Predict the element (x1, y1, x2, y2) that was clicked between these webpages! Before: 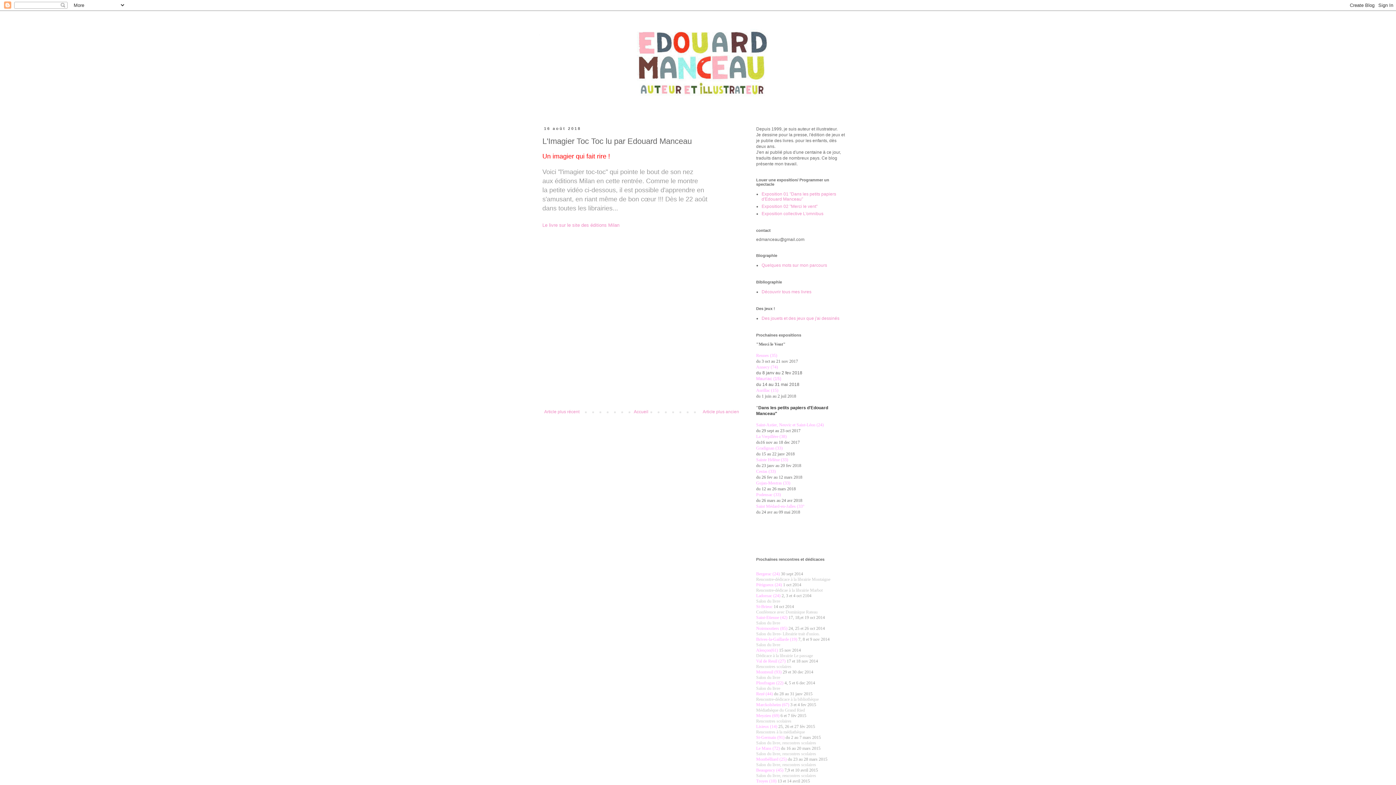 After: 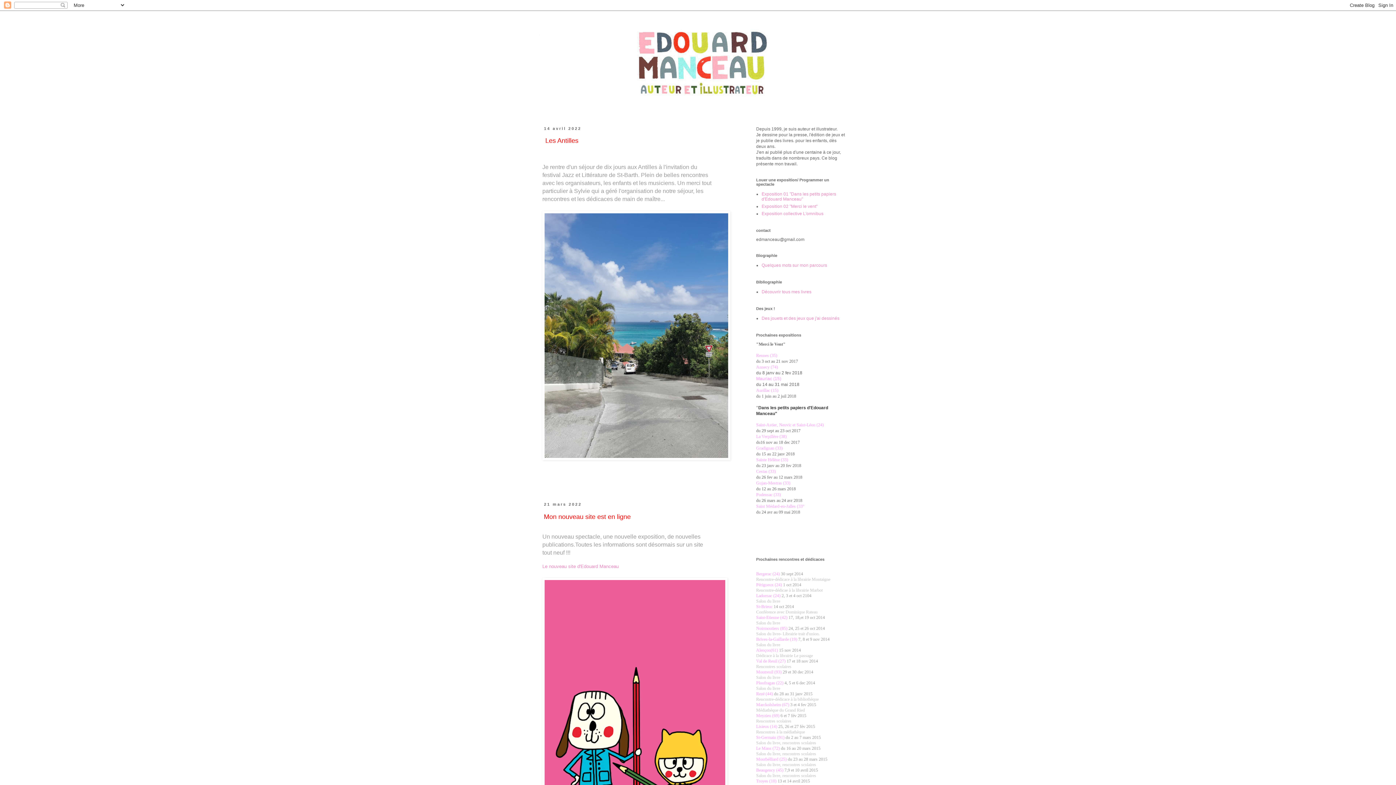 Action: bbox: (538, 22, 542, 38) label: .